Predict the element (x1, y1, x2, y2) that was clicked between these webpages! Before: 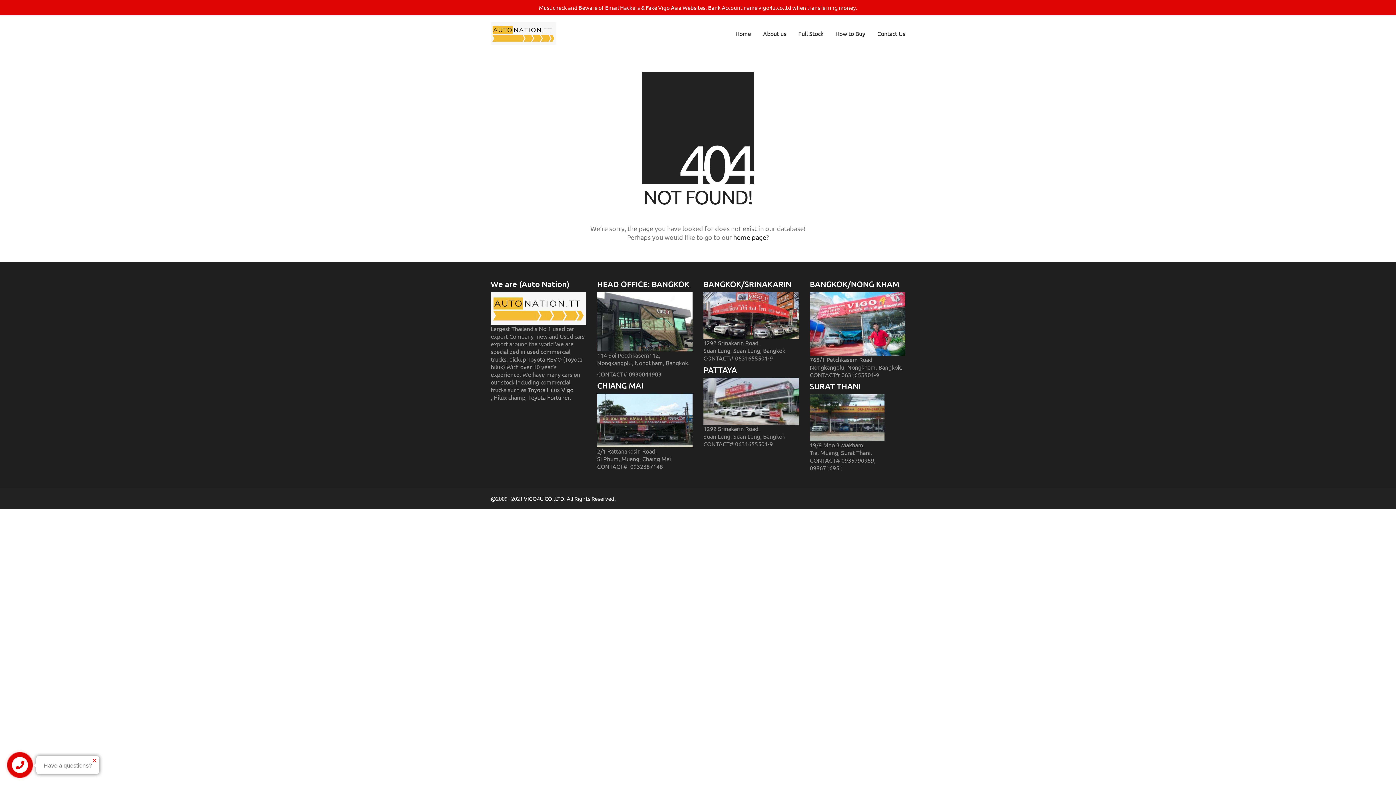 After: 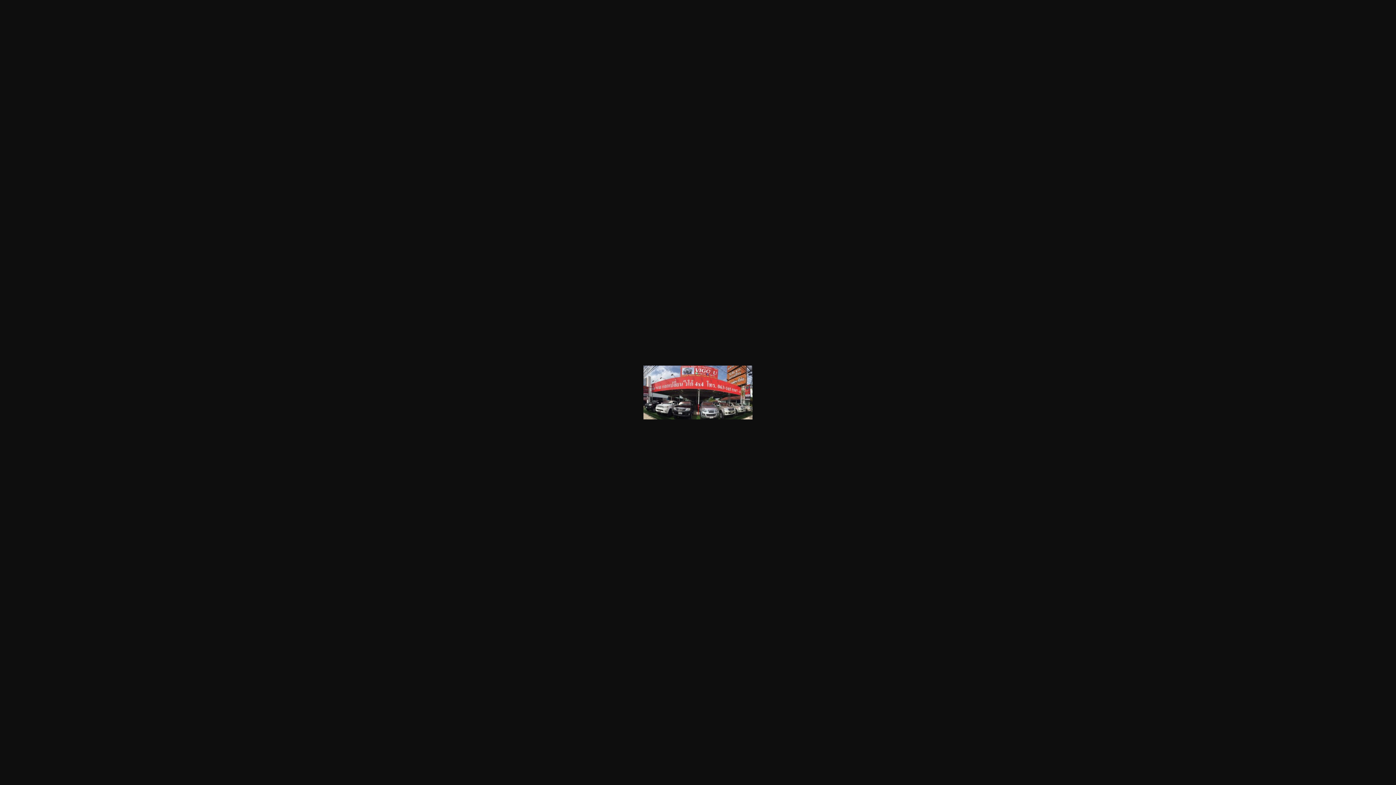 Action: bbox: (703, 292, 799, 339)